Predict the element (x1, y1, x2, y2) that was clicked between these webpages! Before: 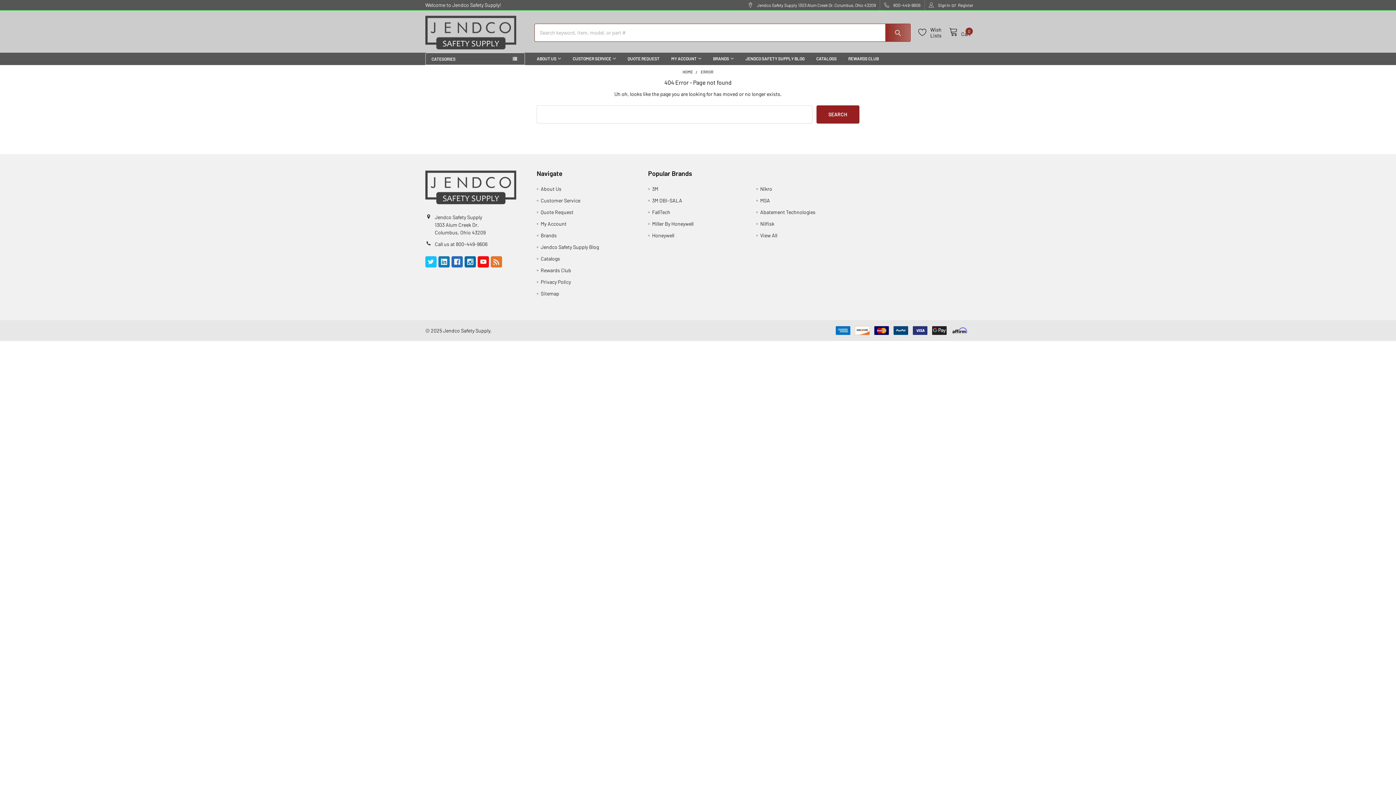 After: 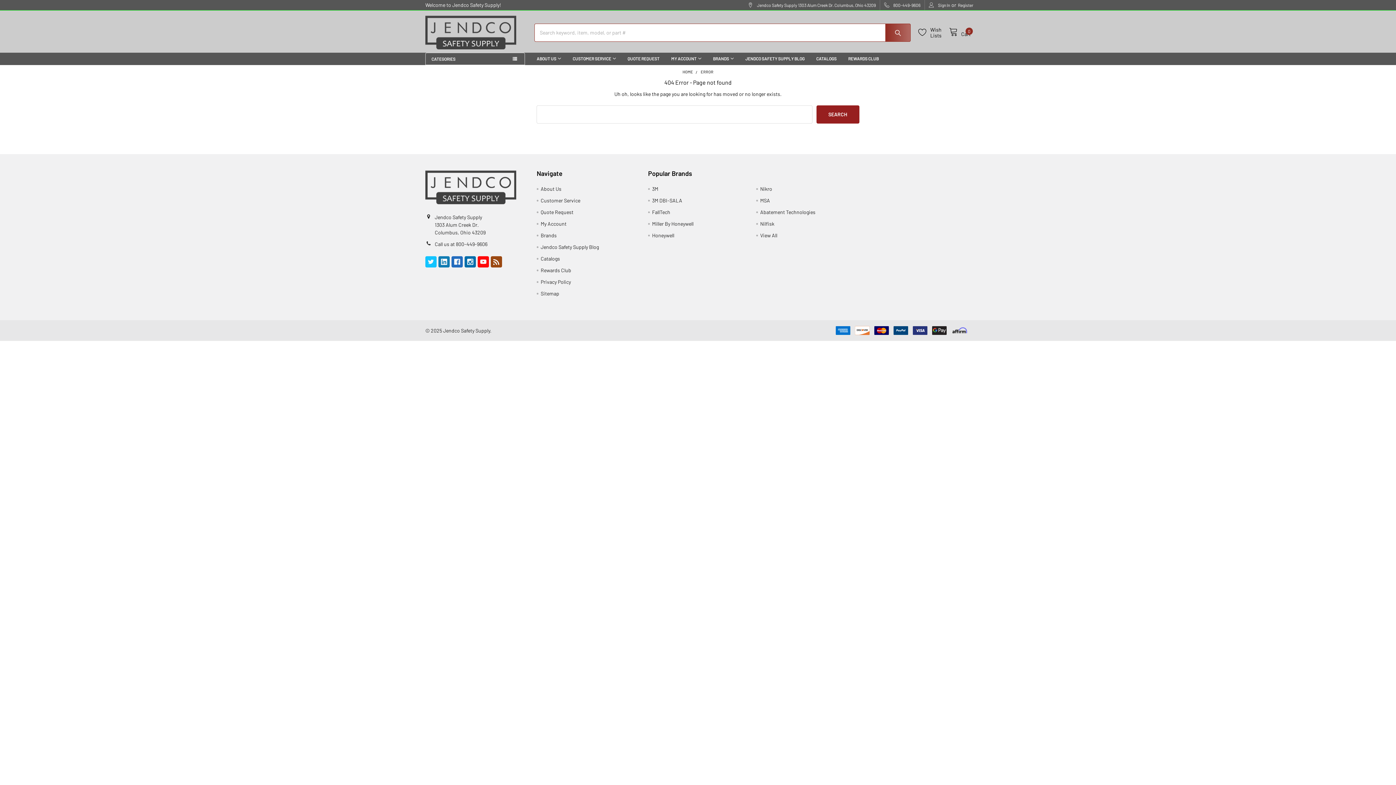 Action: label: Rss  bbox: (490, 256, 502, 267)